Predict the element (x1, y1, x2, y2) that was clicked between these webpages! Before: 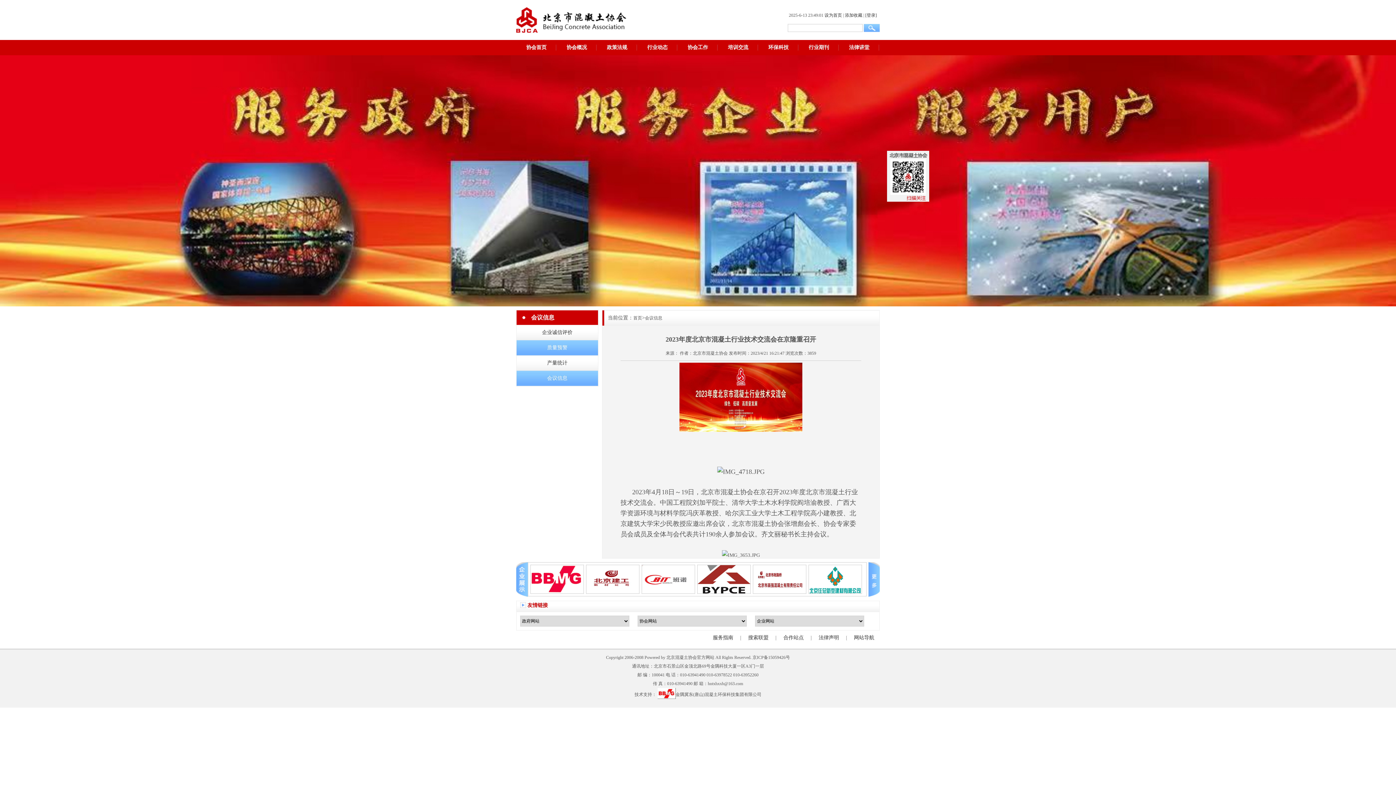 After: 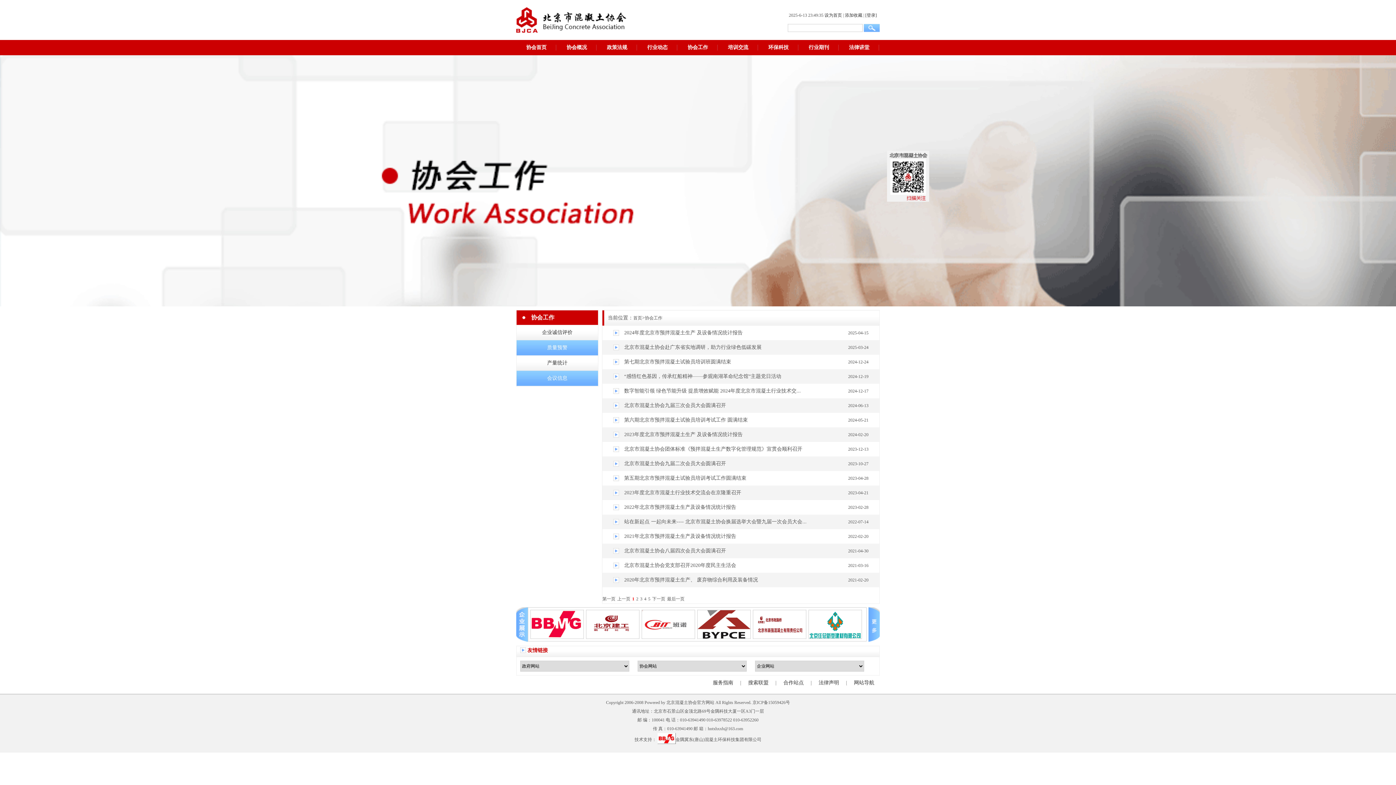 Action: label: 协会工作 bbox: (677, 40, 718, 55)